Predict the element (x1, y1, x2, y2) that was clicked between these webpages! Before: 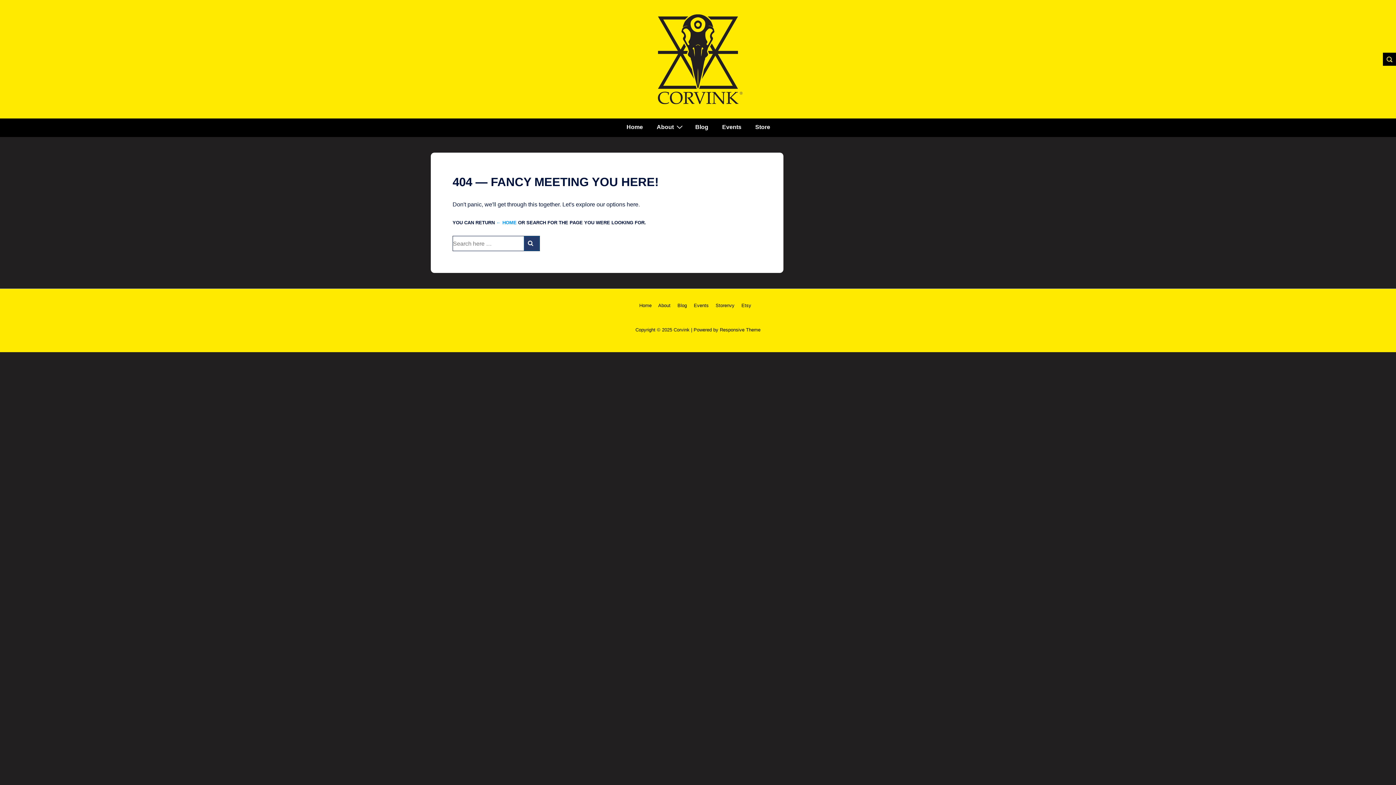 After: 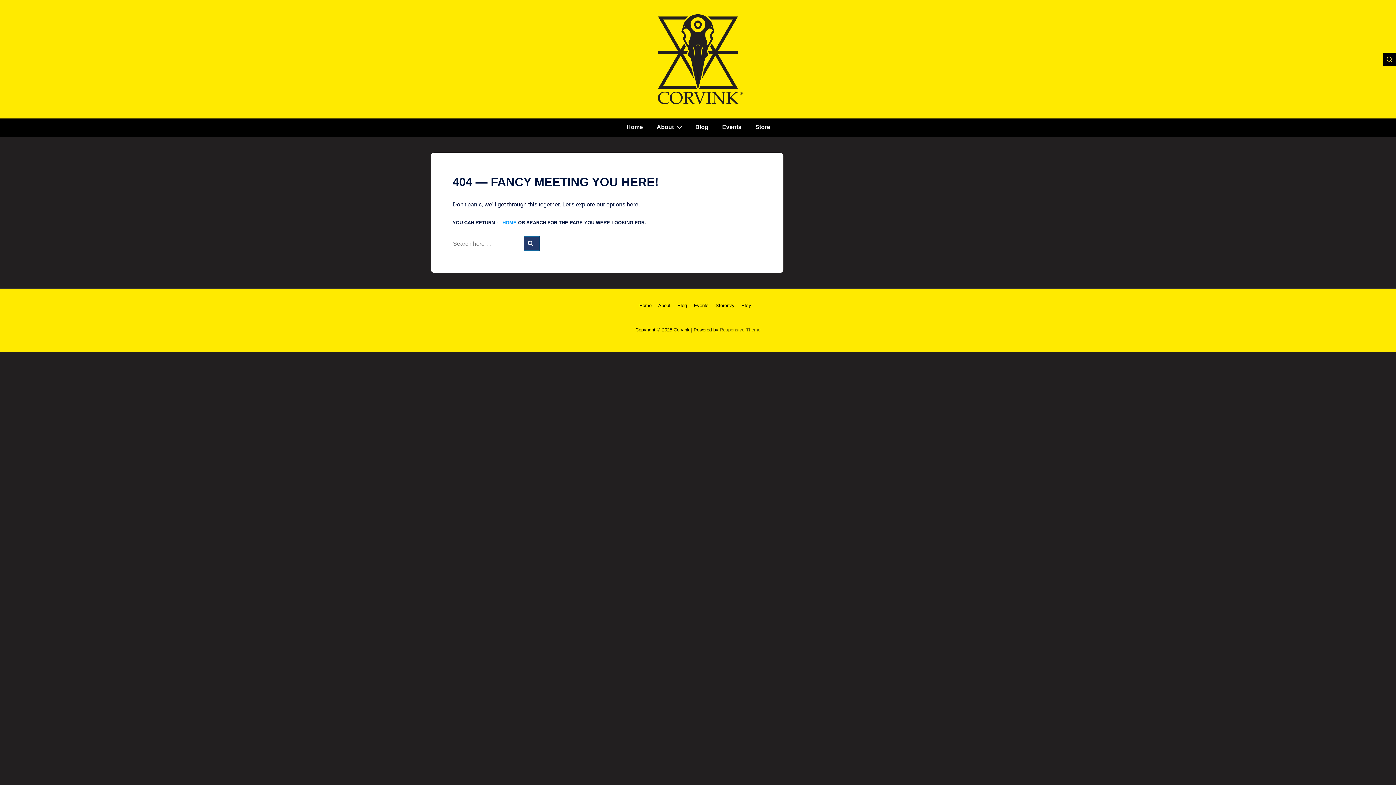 Action: label: Responsive Theme bbox: (720, 327, 760, 332)